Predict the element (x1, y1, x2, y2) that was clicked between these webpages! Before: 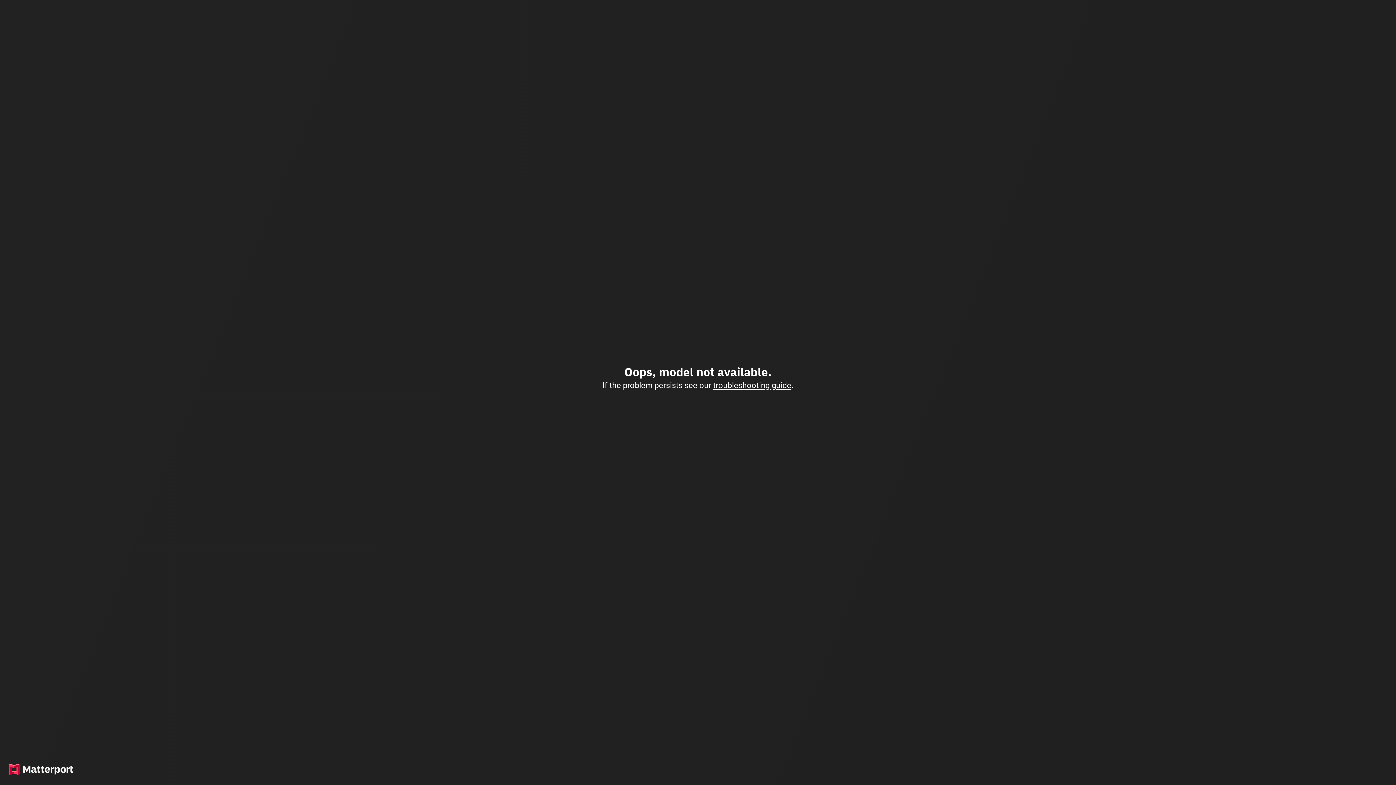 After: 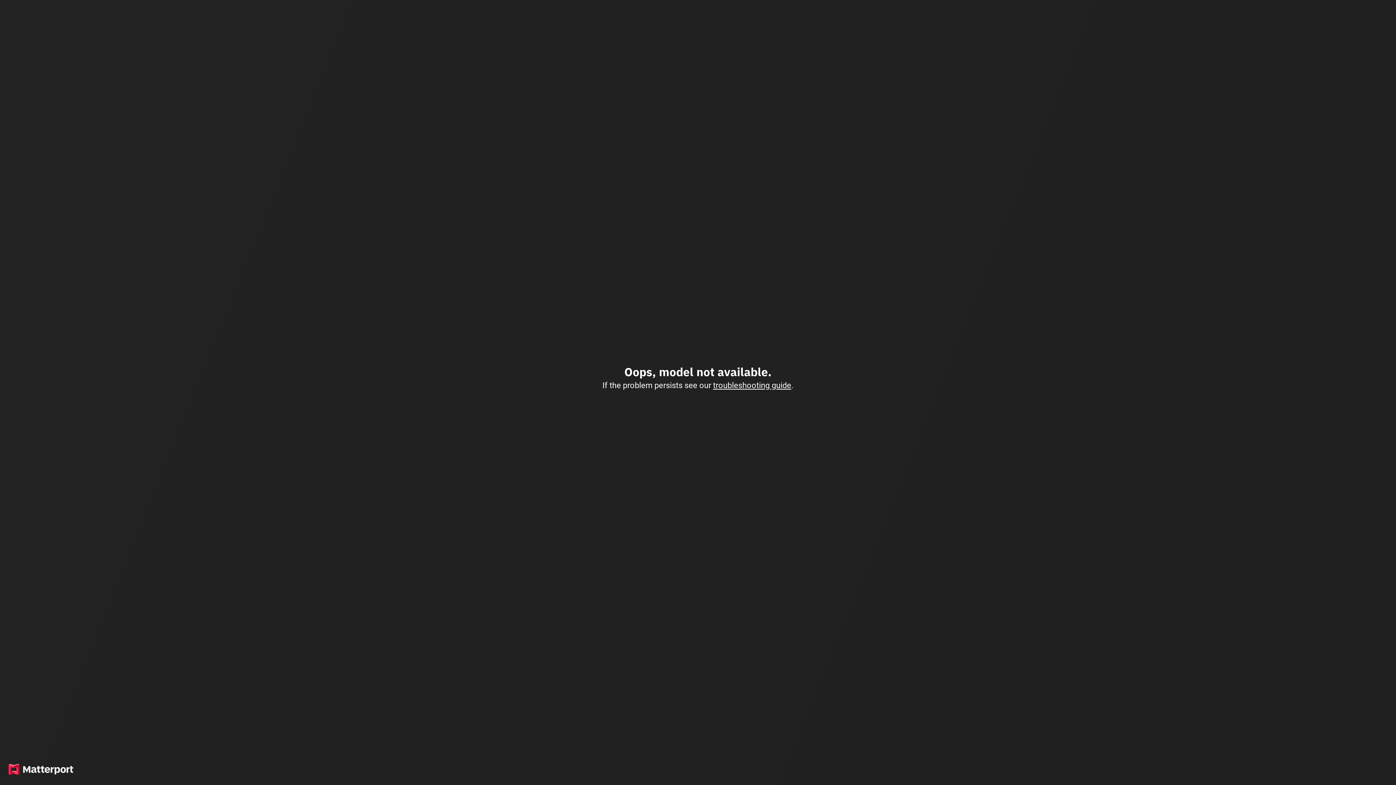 Action: bbox: (713, 380, 791, 390) label: troubleshooting guide